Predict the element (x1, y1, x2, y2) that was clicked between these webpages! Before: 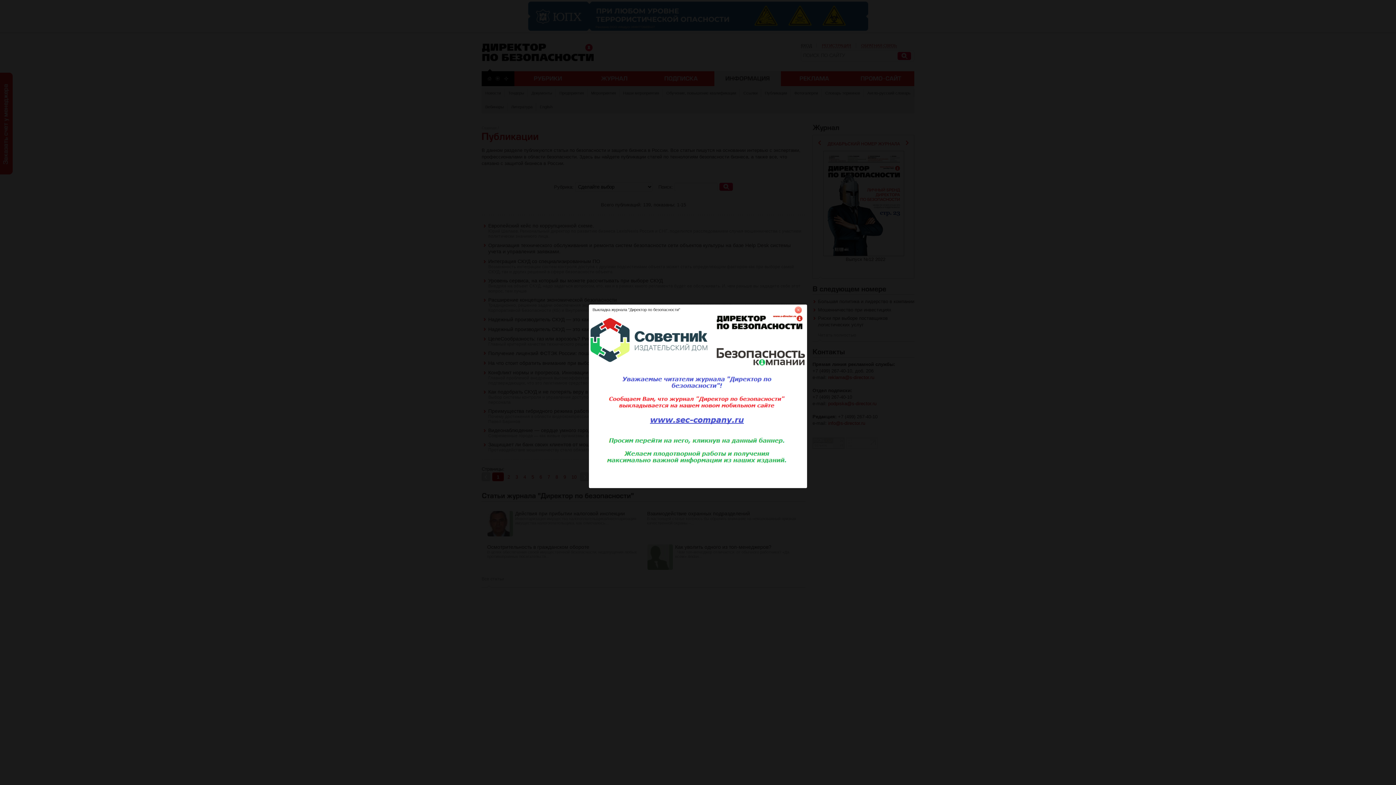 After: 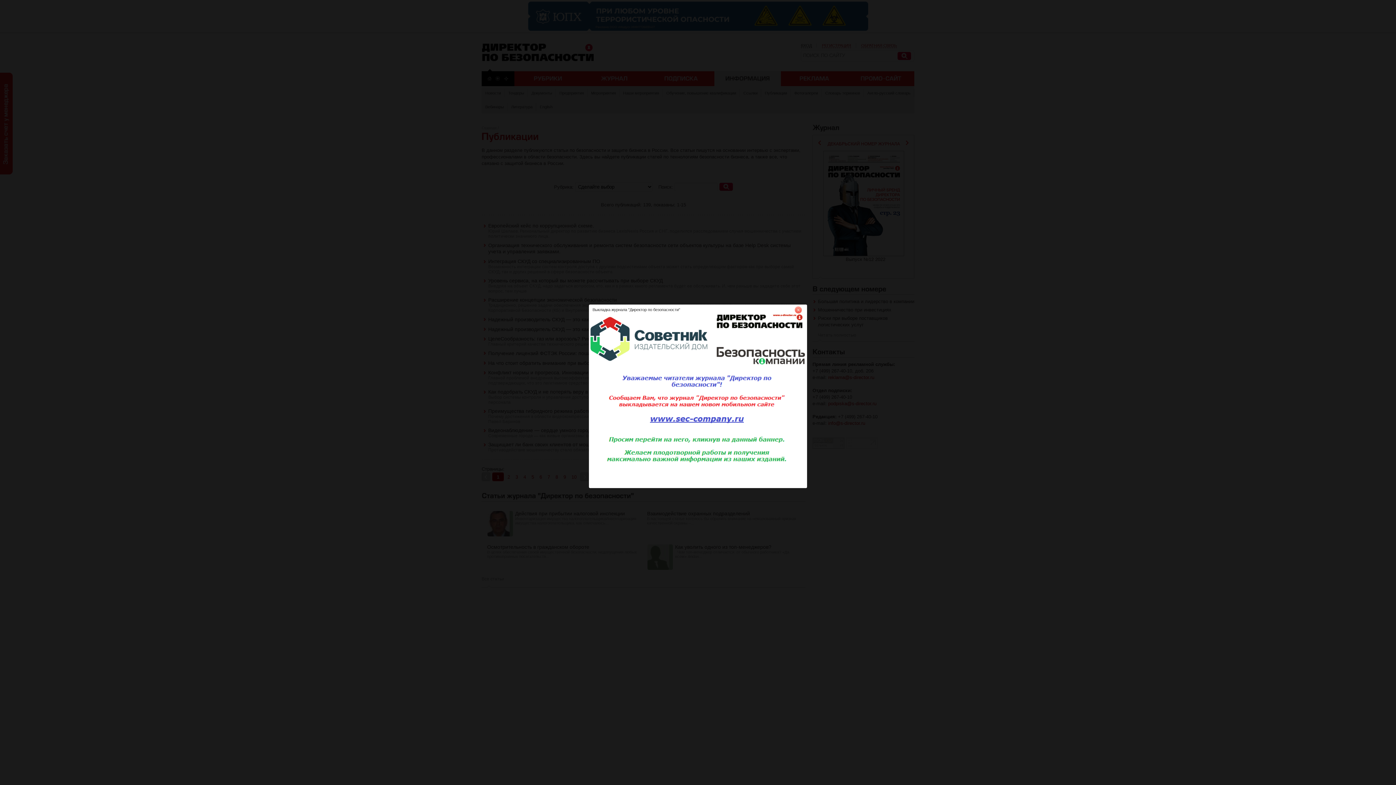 Action: bbox: (589, 484, 807, 489)